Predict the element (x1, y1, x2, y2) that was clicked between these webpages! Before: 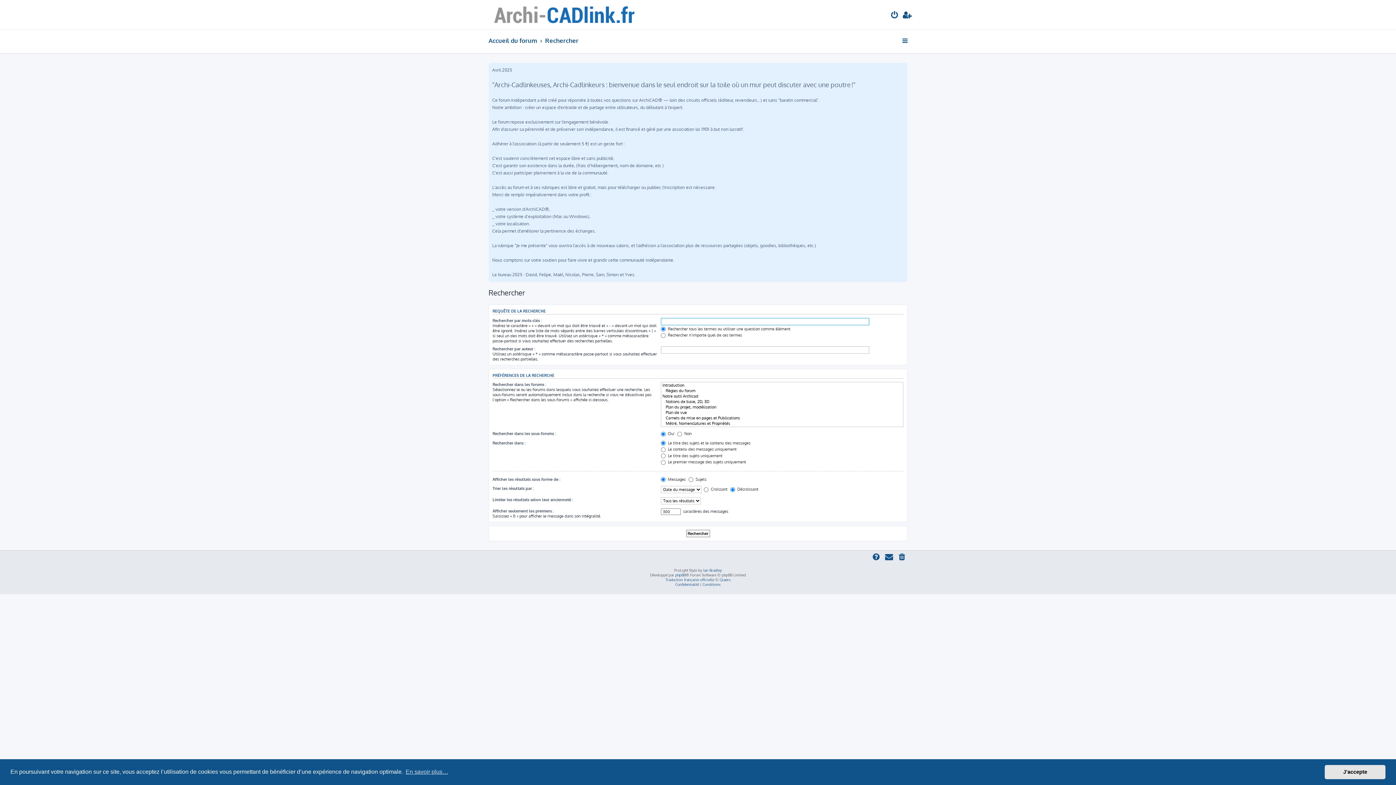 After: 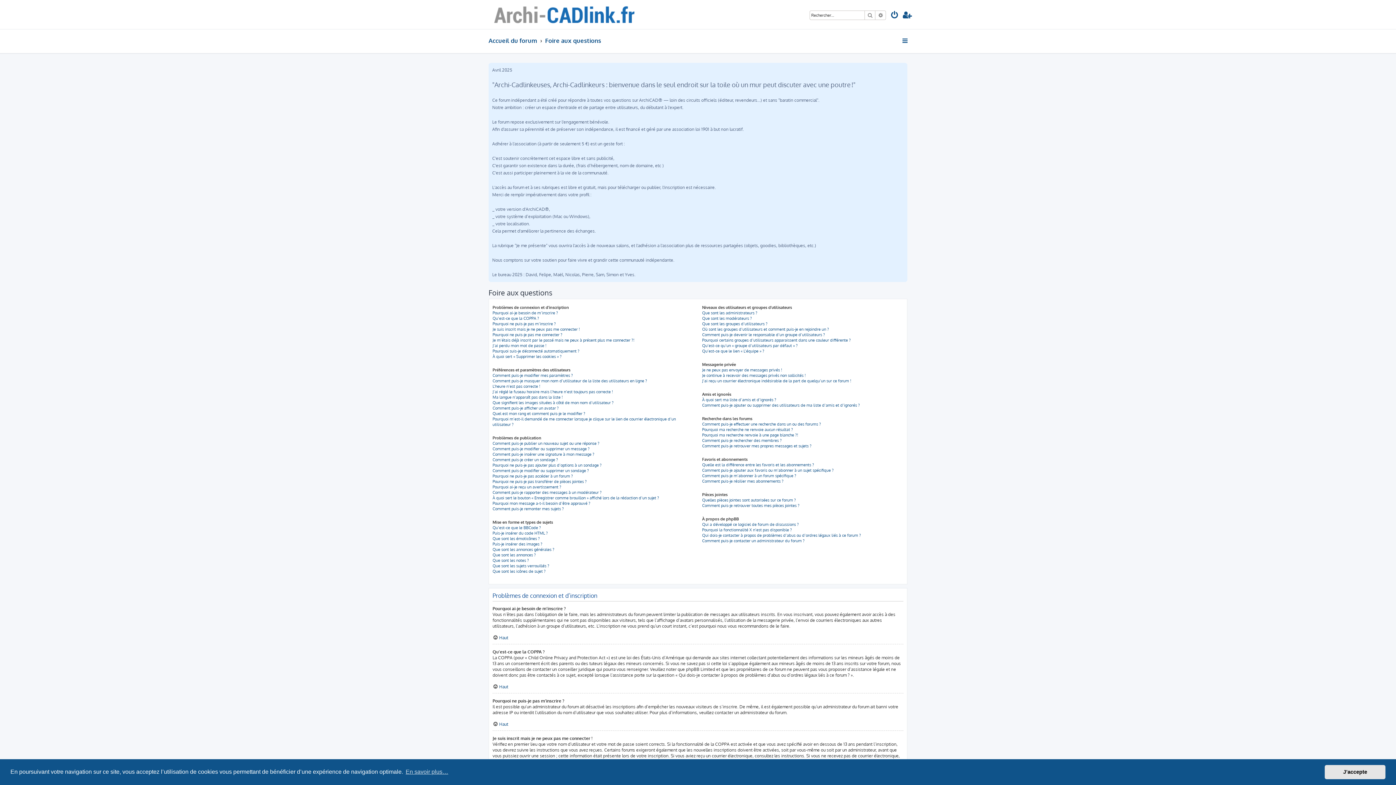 Action: bbox: (871, 553, 881, 562)